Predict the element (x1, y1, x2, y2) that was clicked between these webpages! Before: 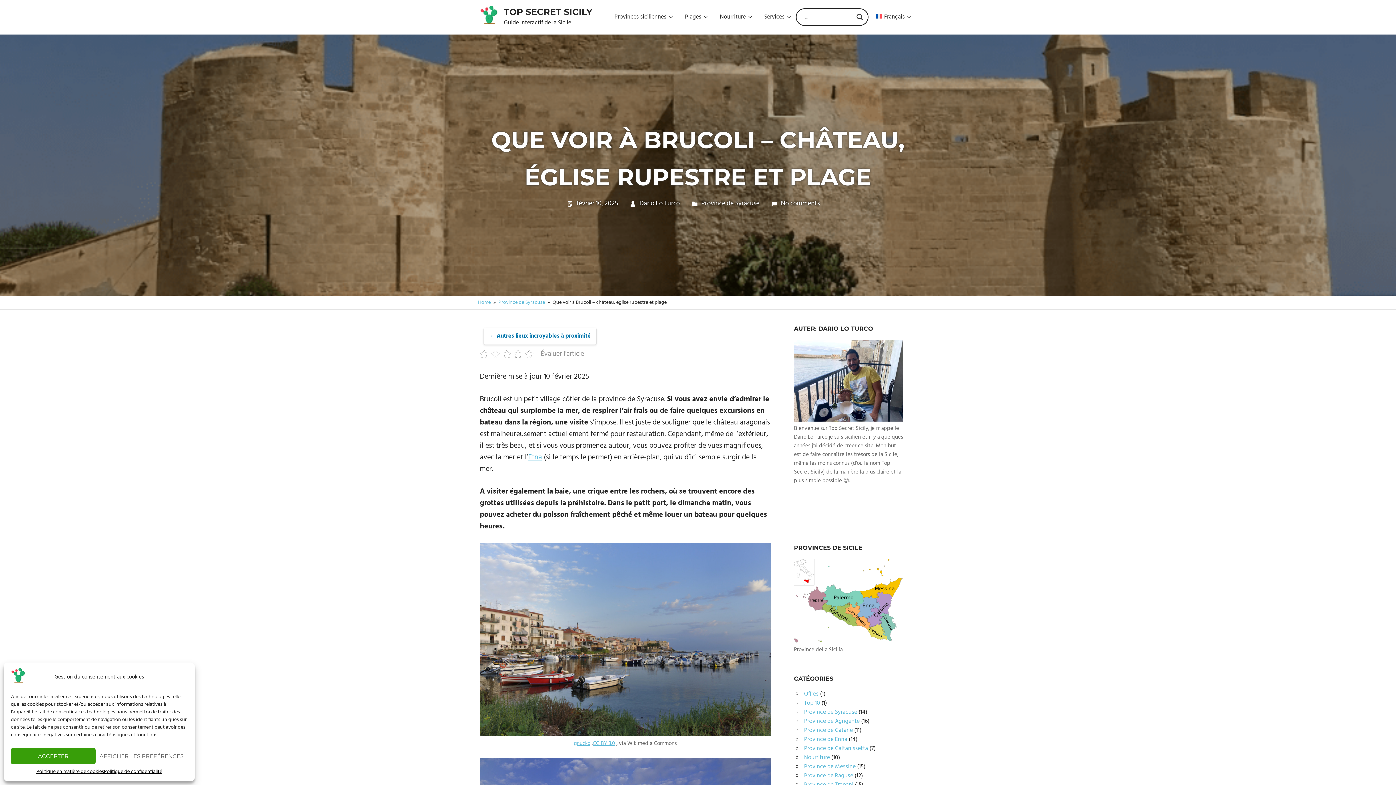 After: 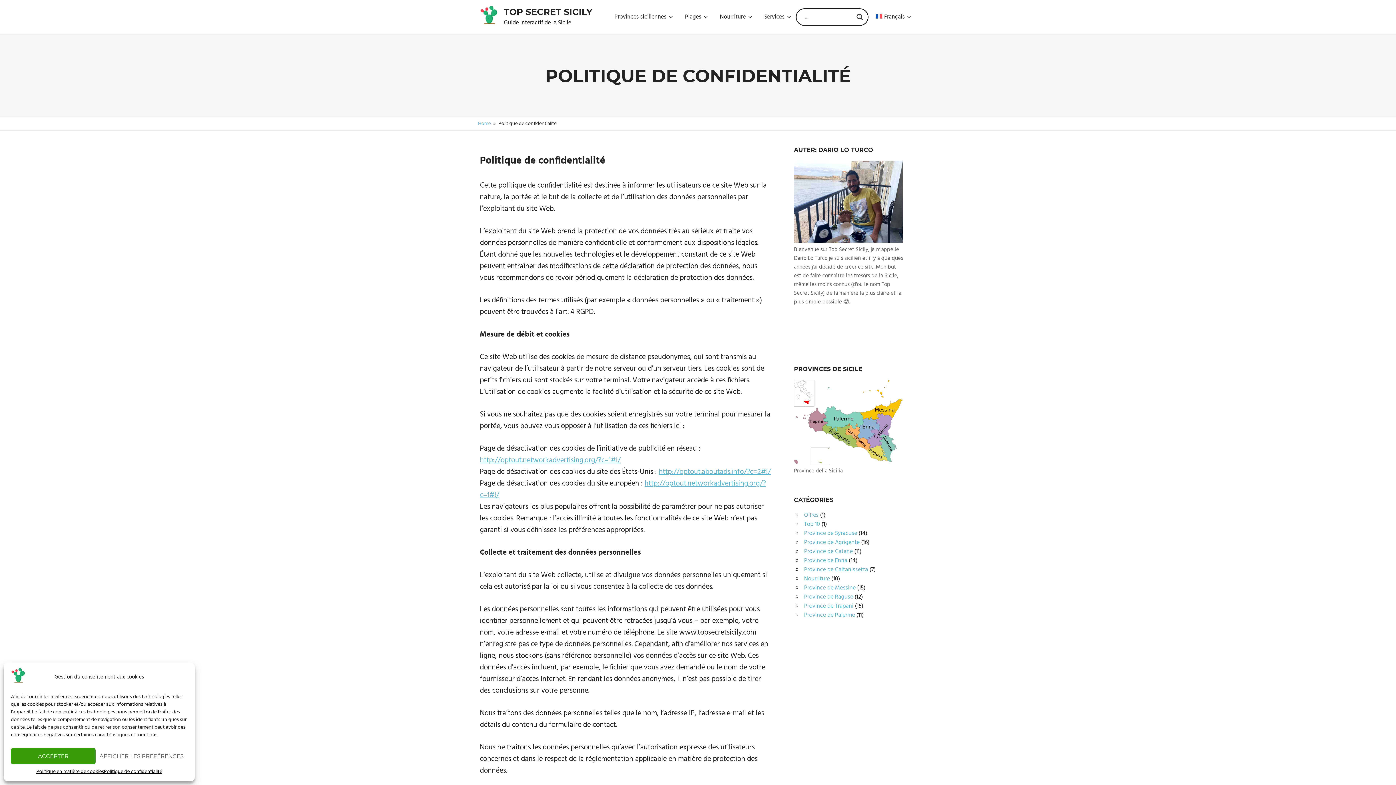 Action: label: Politique de confidentialité bbox: (103, 768, 162, 776)